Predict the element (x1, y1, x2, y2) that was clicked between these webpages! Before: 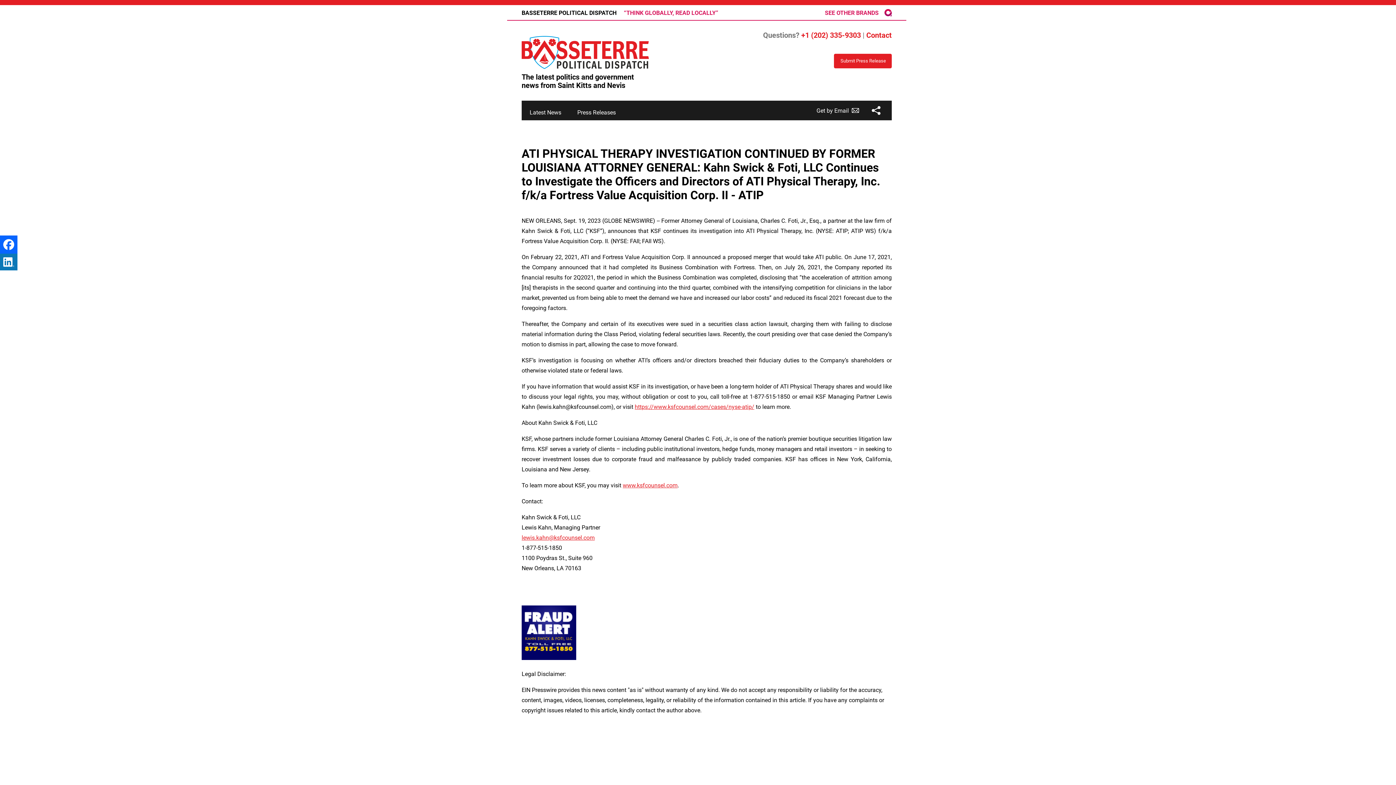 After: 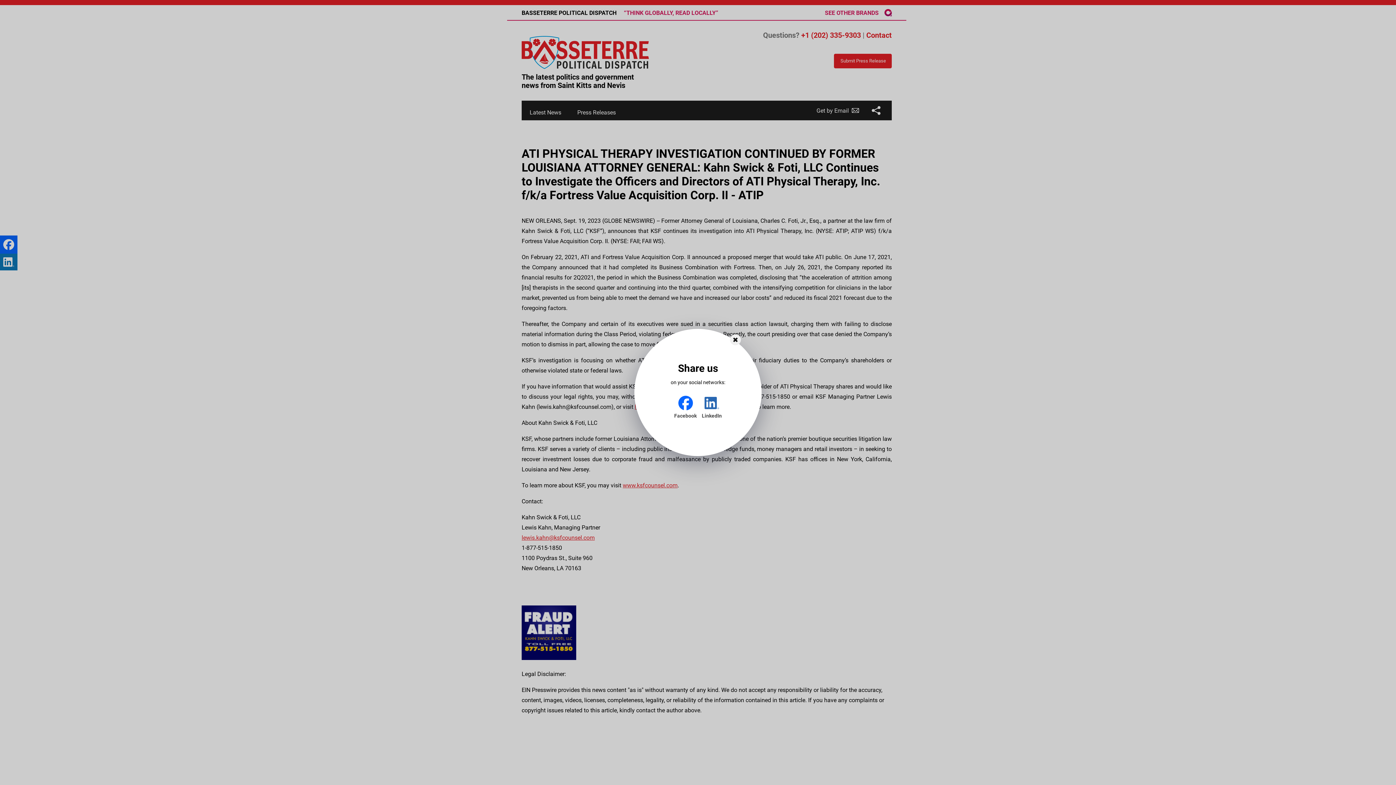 Action: bbox: (870, 105, 881, 116) label: Share us on your social networks